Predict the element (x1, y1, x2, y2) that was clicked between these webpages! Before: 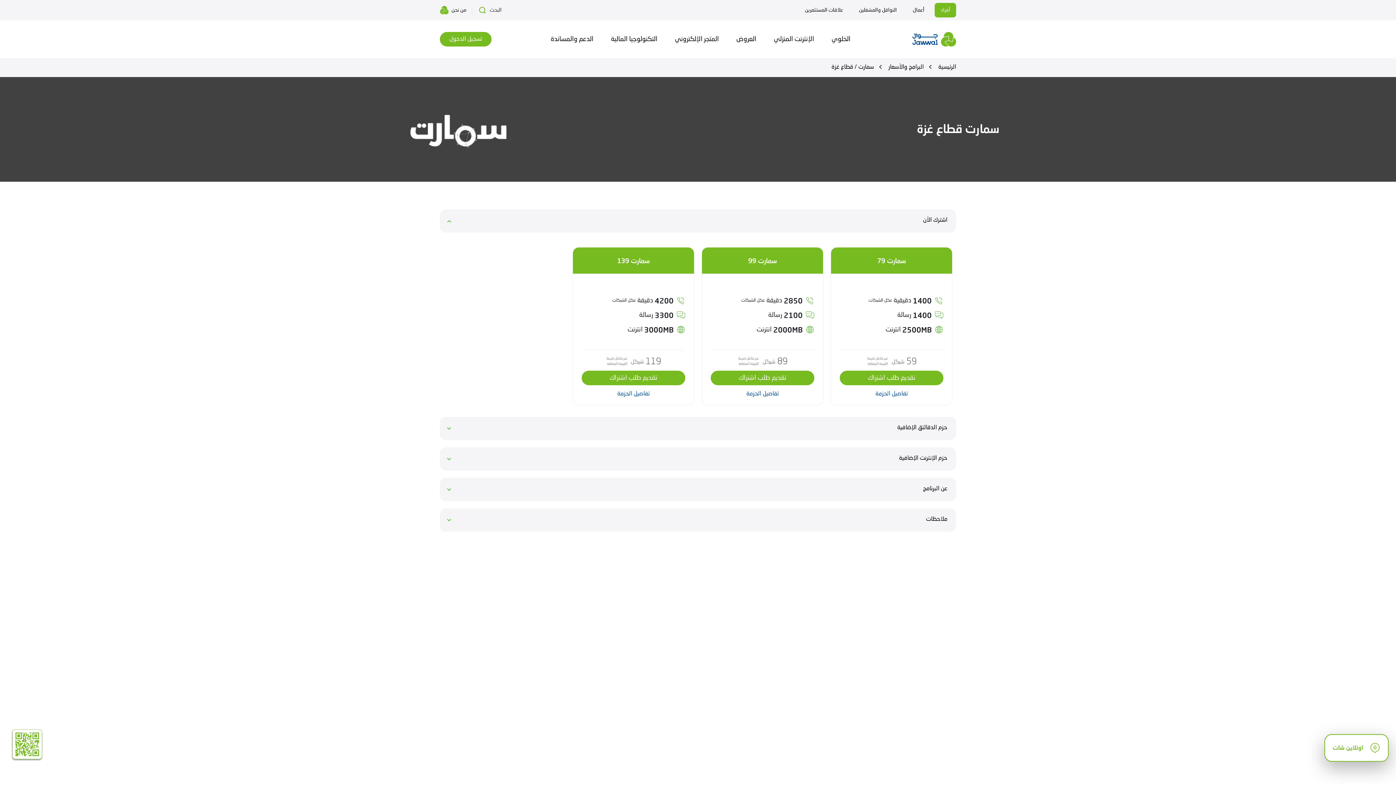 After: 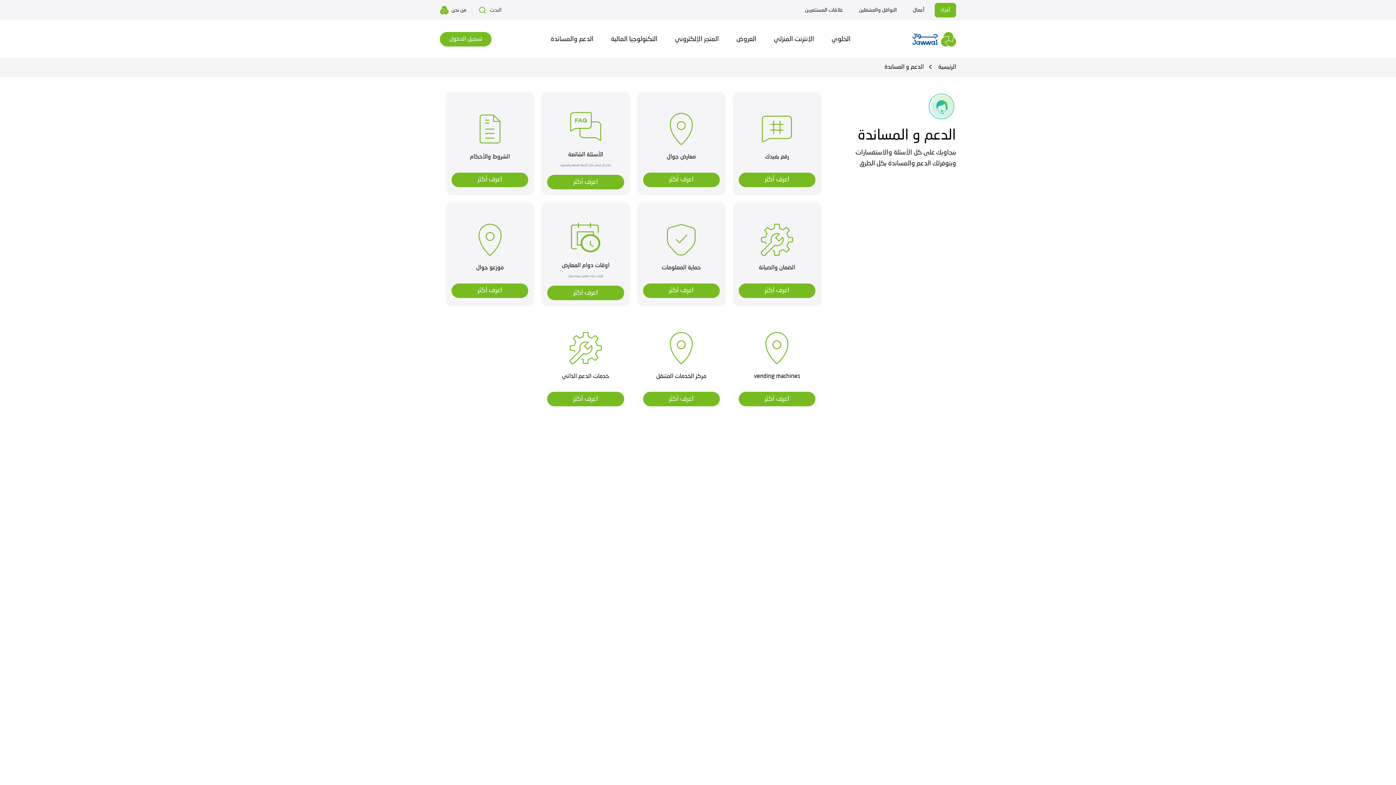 Action: bbox: (550, 33, 593, 44) label: الدعم والمساندة